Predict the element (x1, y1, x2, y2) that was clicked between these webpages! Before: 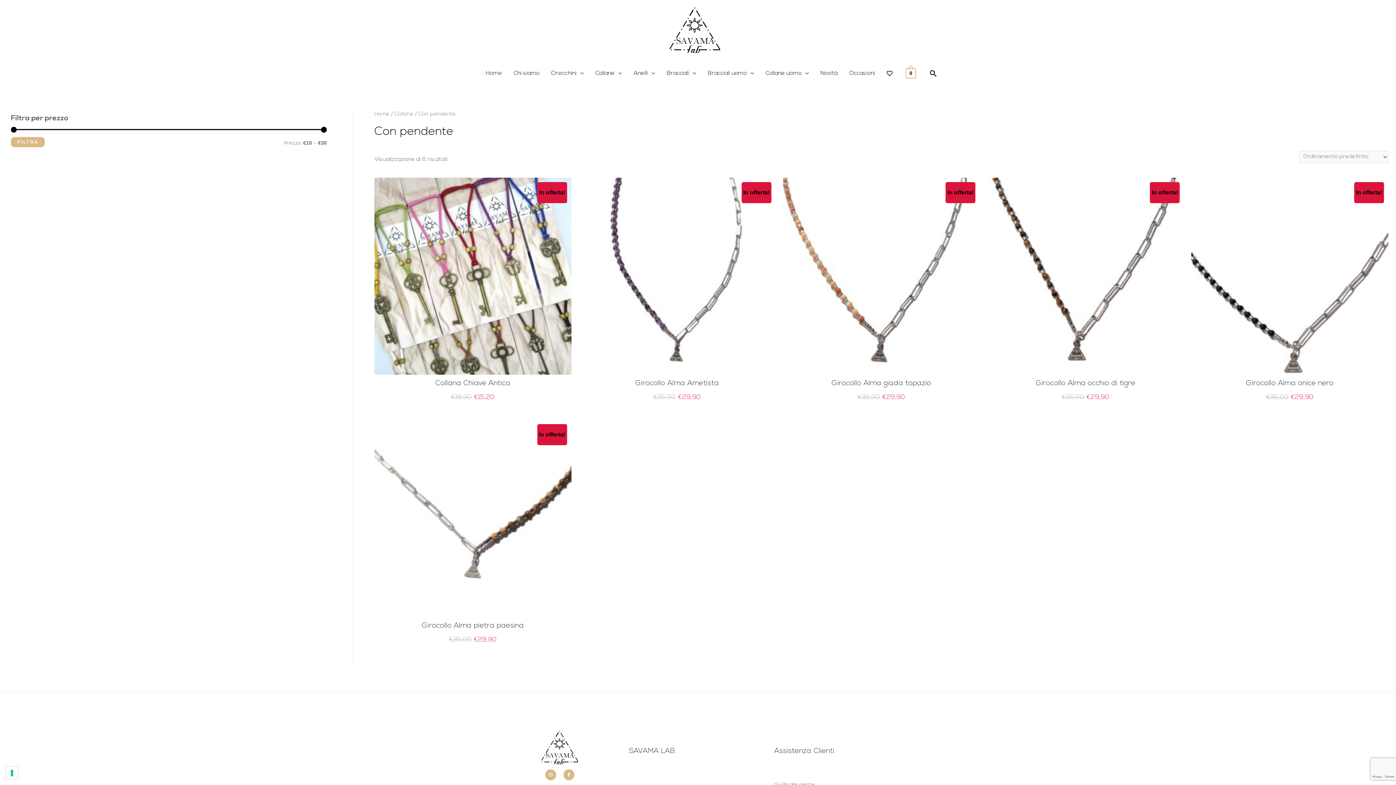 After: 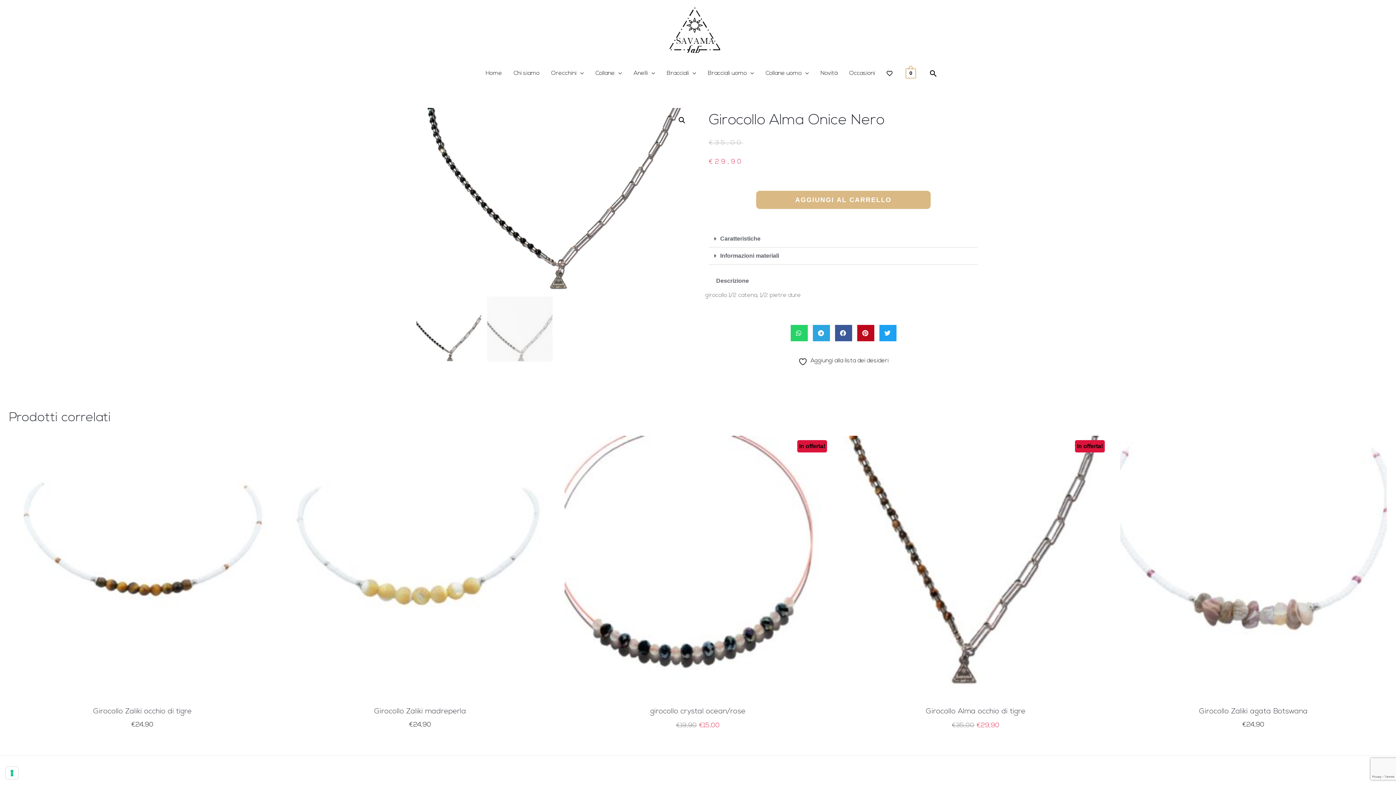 Action: bbox: (1191, 379, 1388, 388) label: Girocollo Alma onice nero